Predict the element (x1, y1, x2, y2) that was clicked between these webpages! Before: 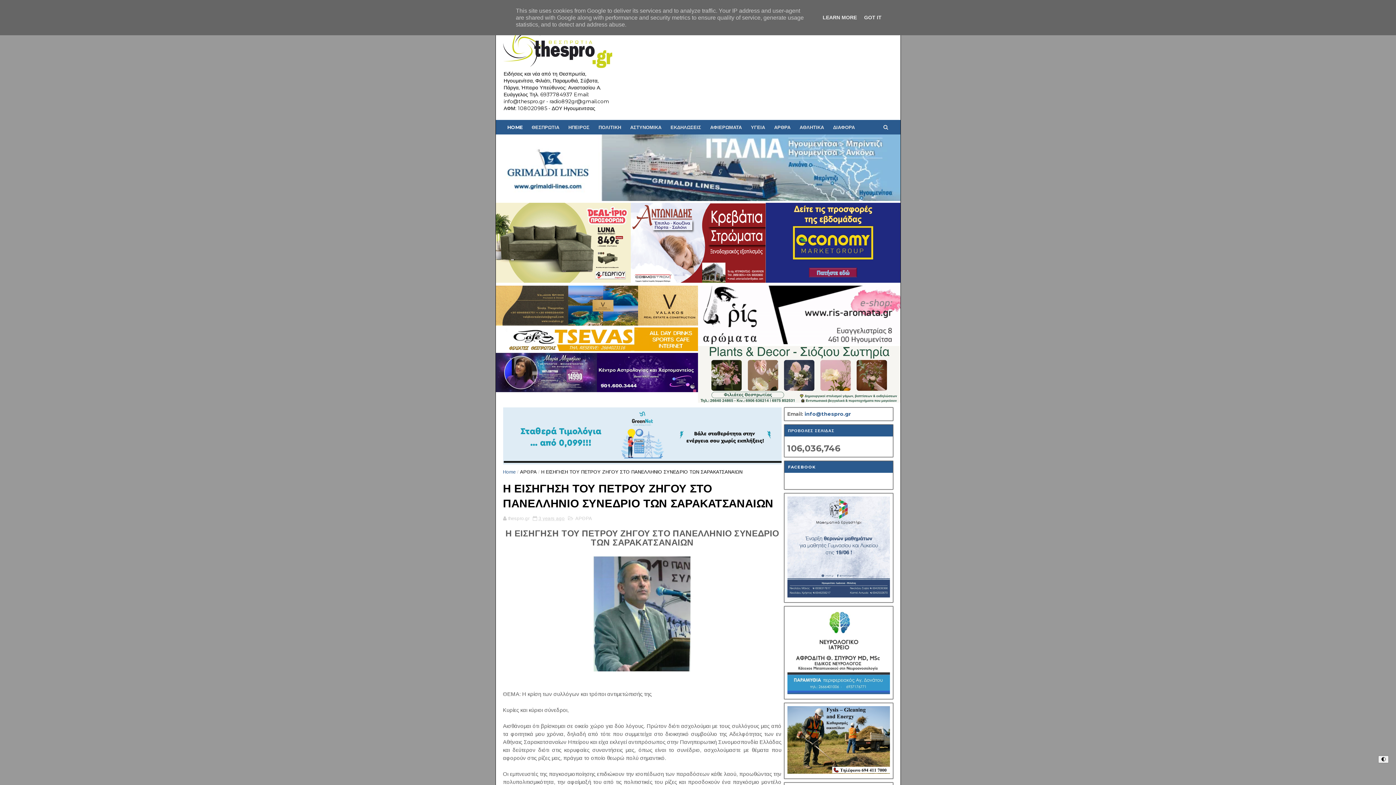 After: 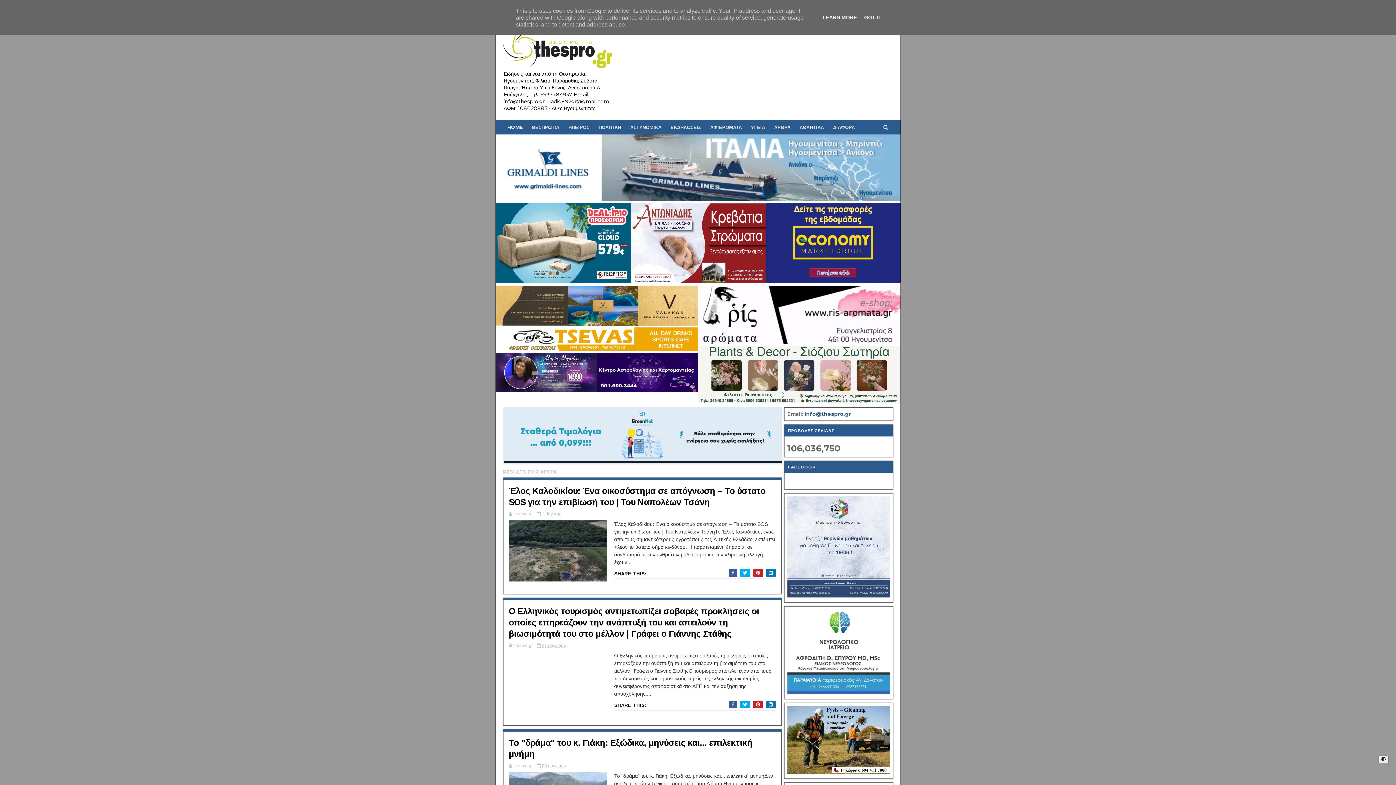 Action: label: ΑΡΘΡΑ bbox: (520, 469, 536, 474)